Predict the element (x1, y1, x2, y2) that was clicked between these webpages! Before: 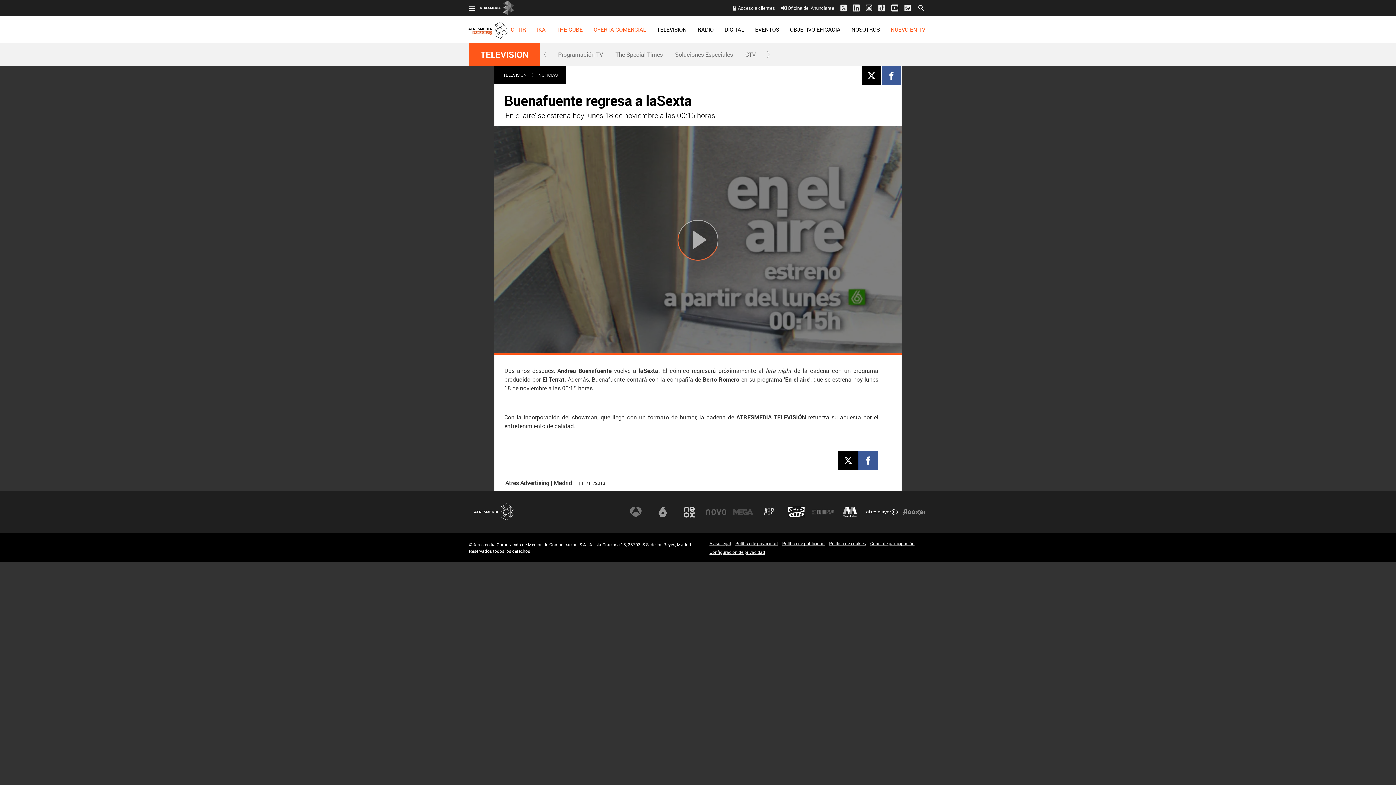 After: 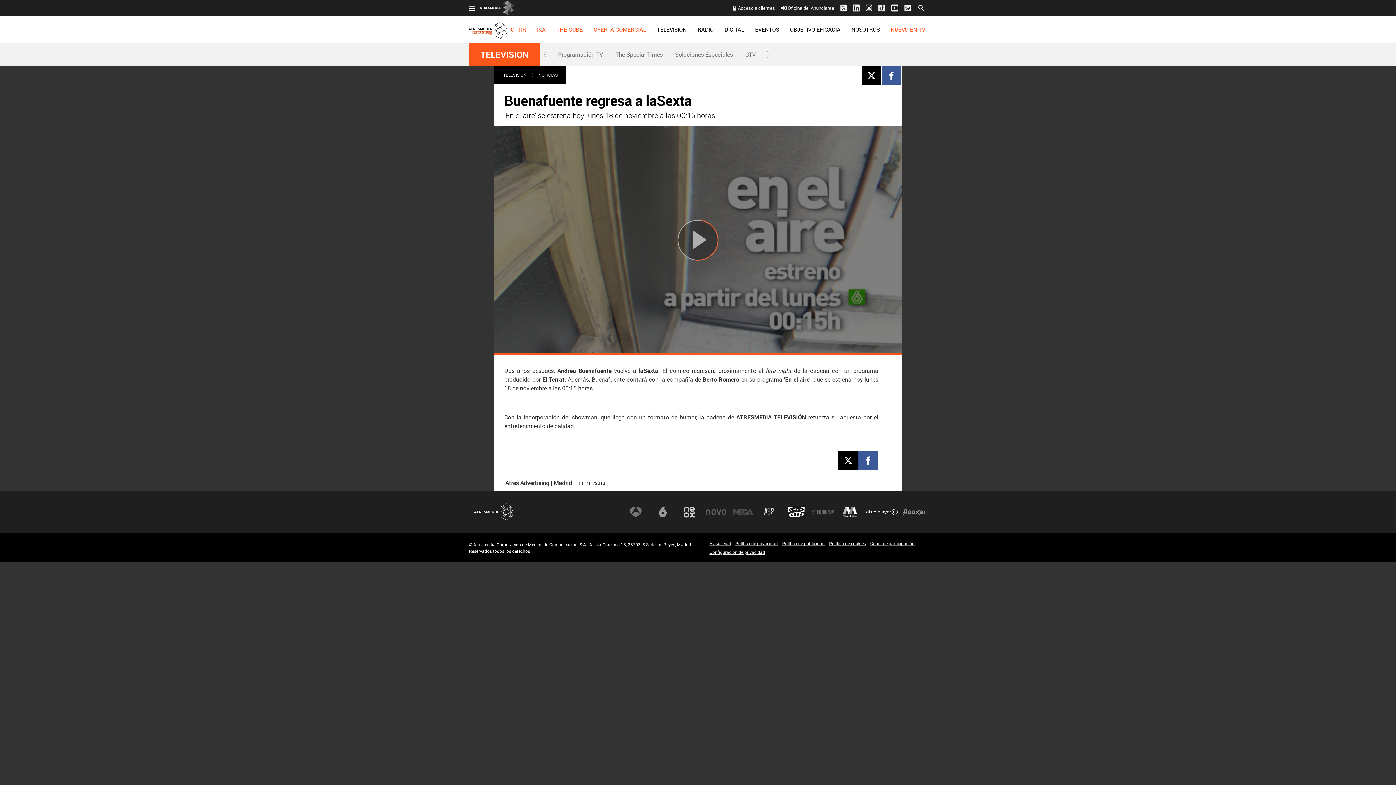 Action: bbox: (829, 540, 866, 546) label: Política de cookies